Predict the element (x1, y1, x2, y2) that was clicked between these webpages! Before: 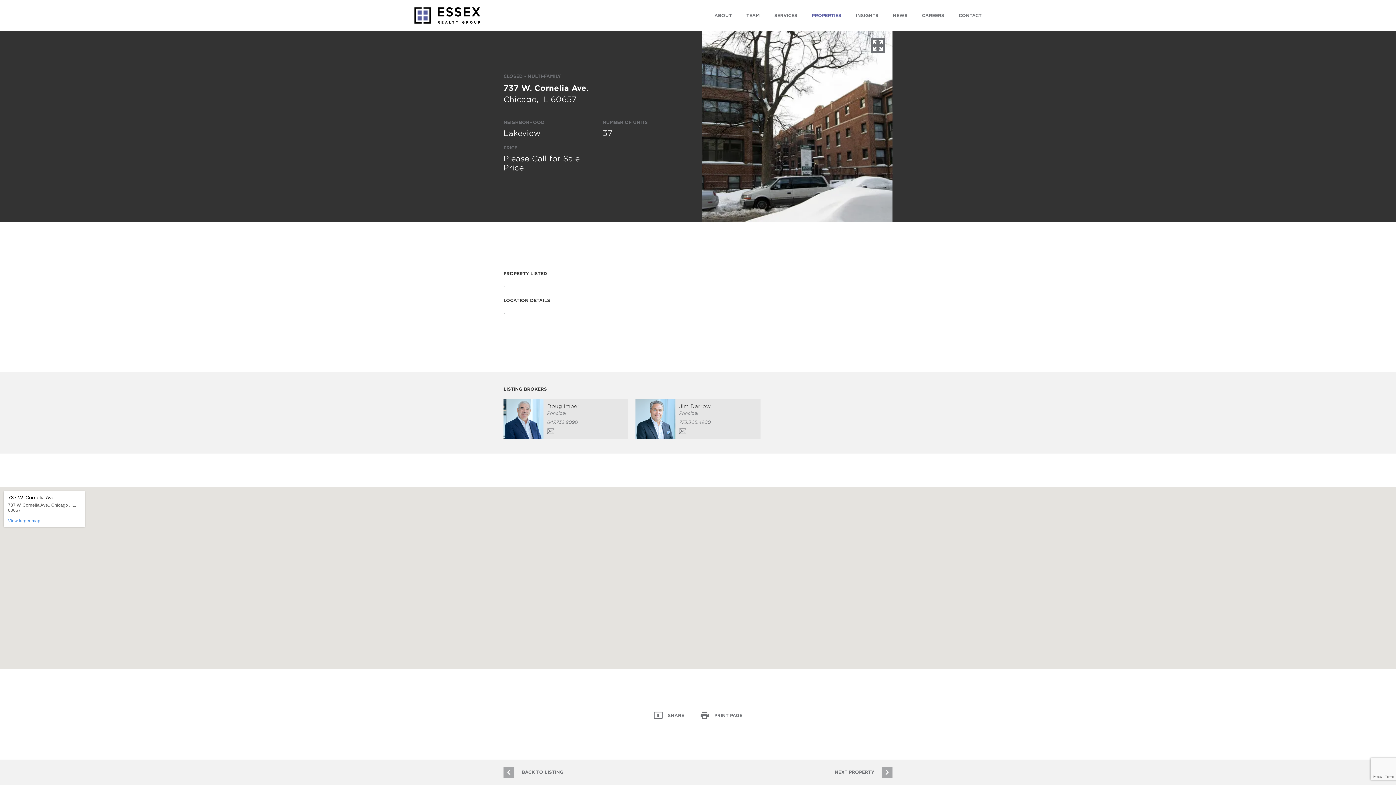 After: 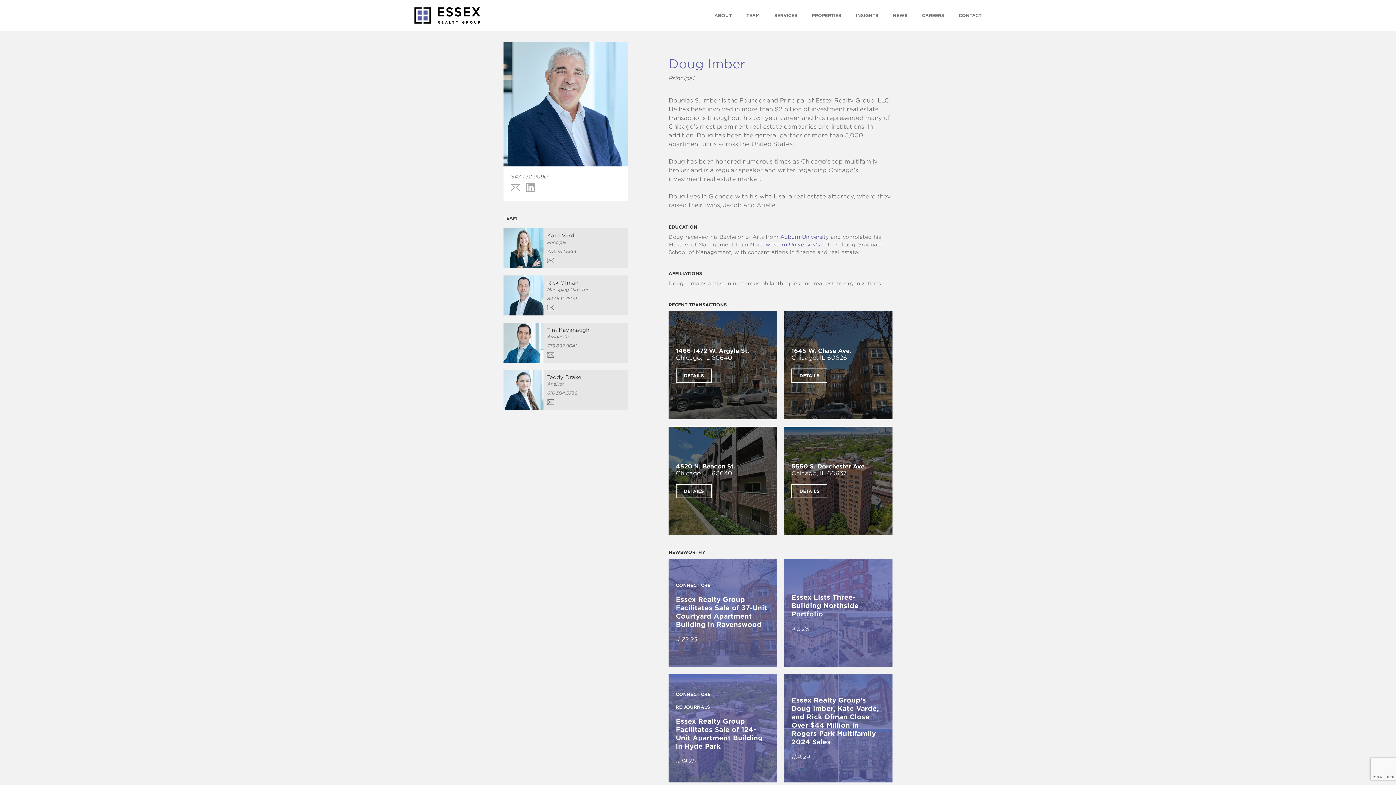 Action: bbox: (503, 399, 543, 439)